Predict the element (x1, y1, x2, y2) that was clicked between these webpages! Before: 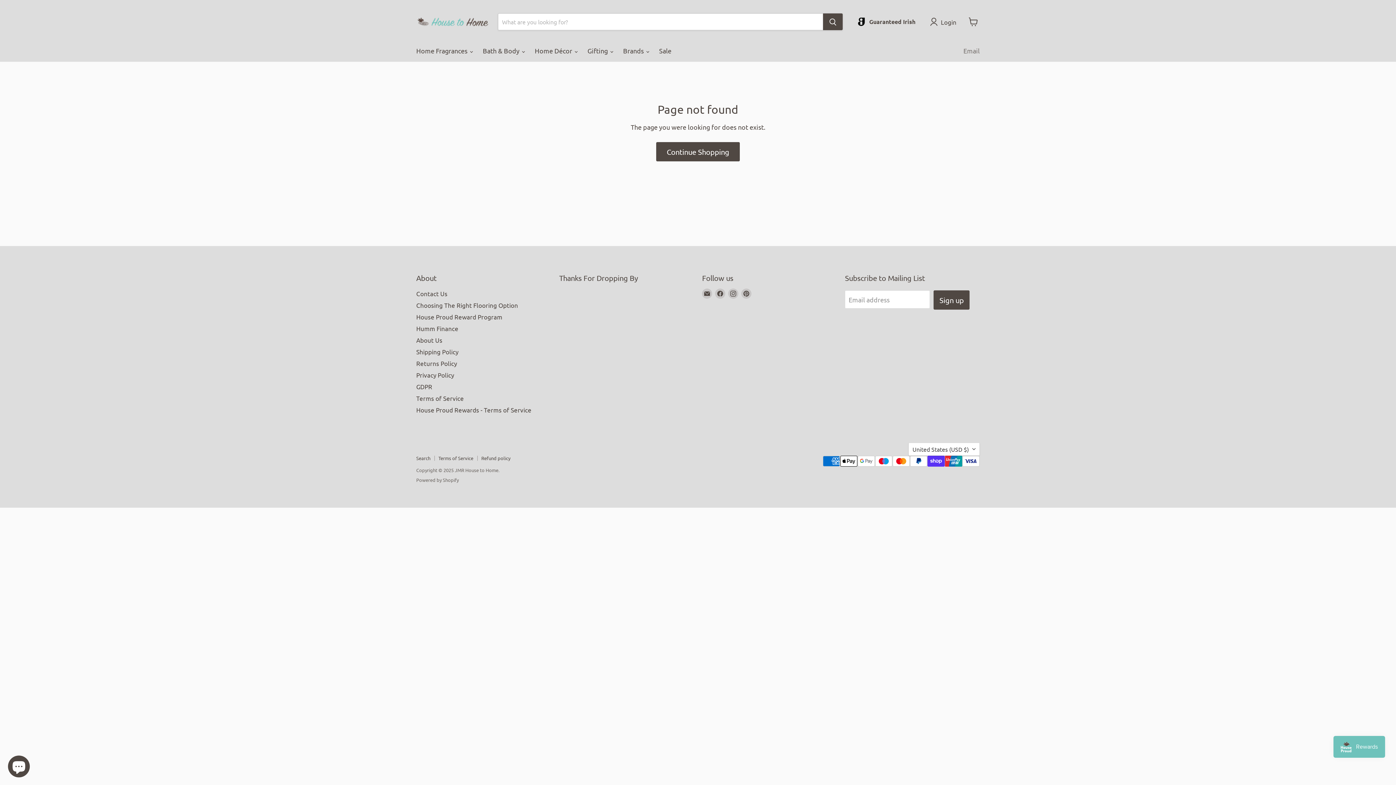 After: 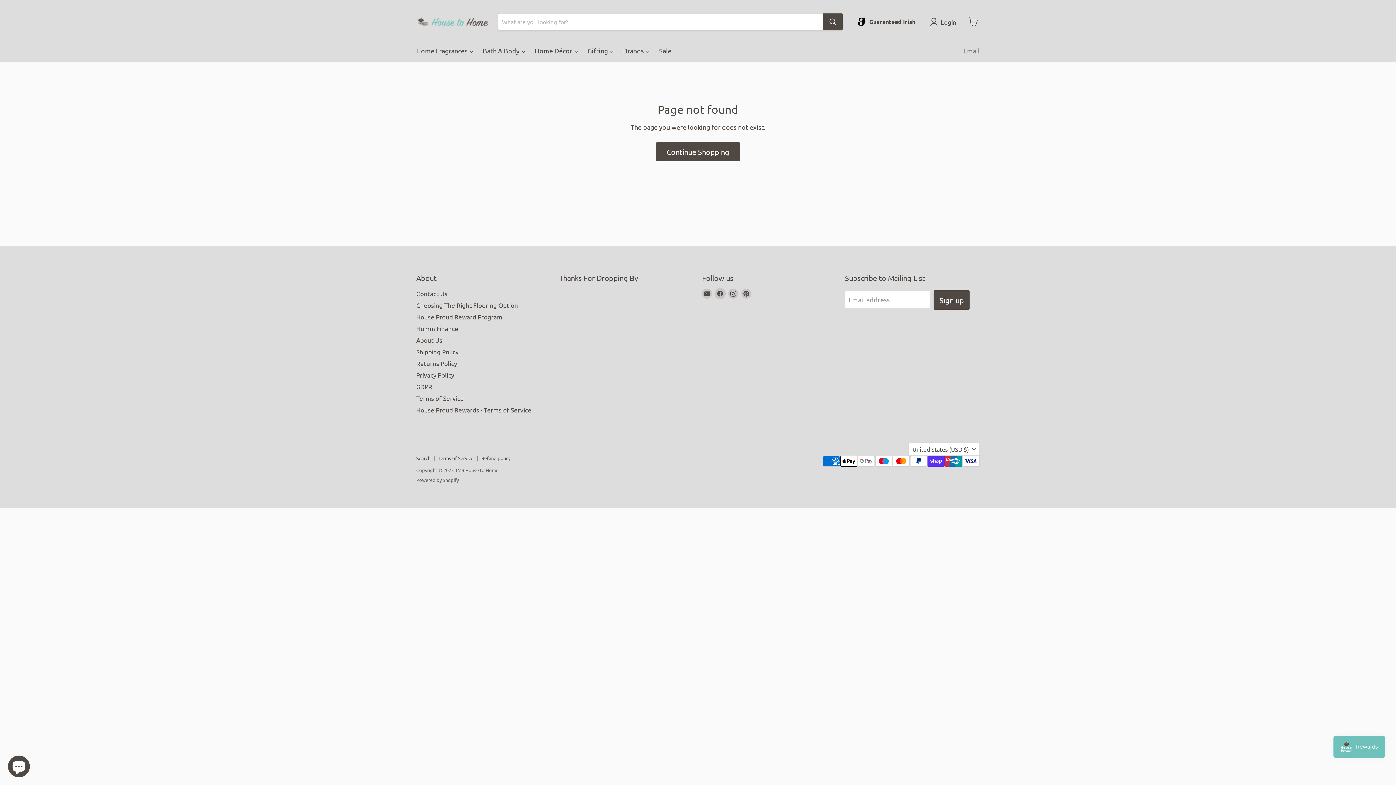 Action: bbox: (715, 288, 725, 298) label: Find us on Facebook